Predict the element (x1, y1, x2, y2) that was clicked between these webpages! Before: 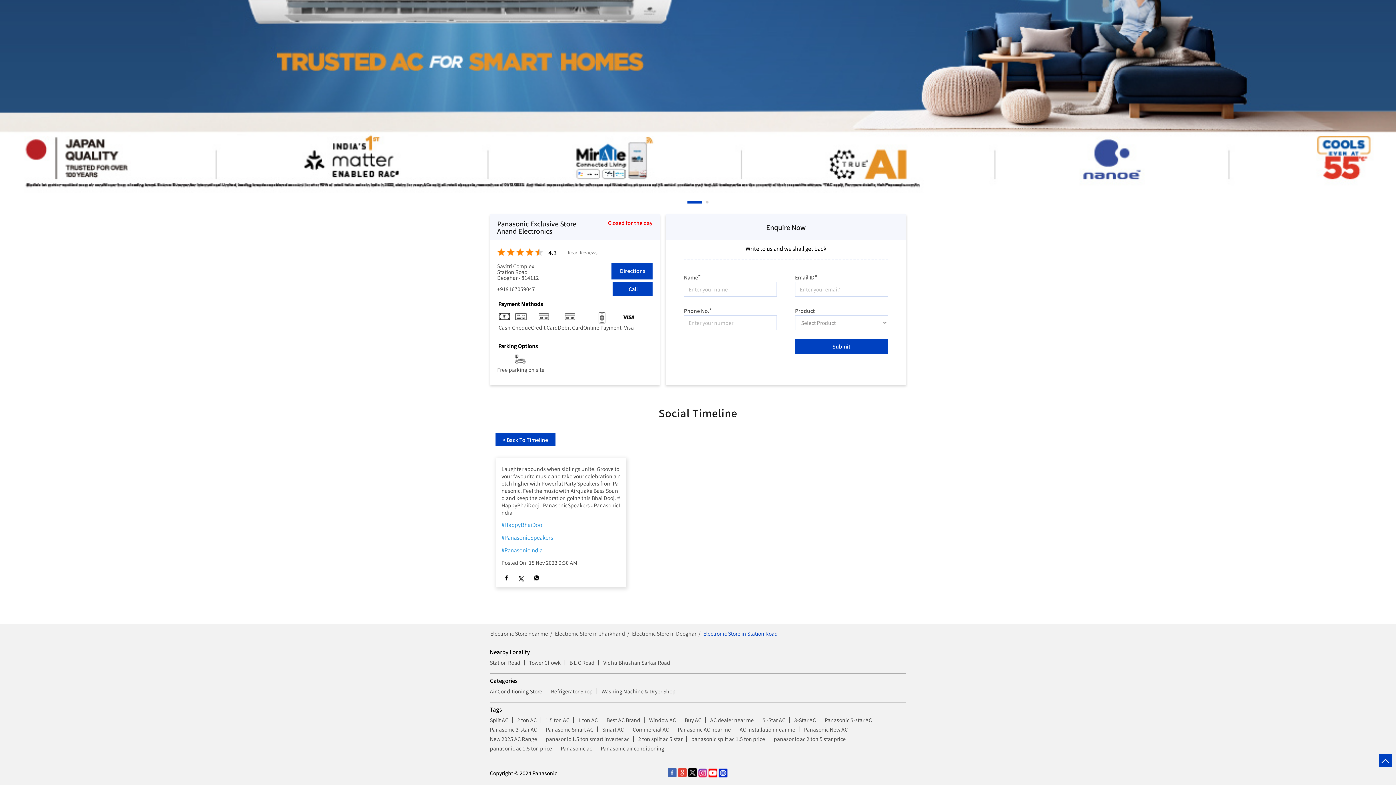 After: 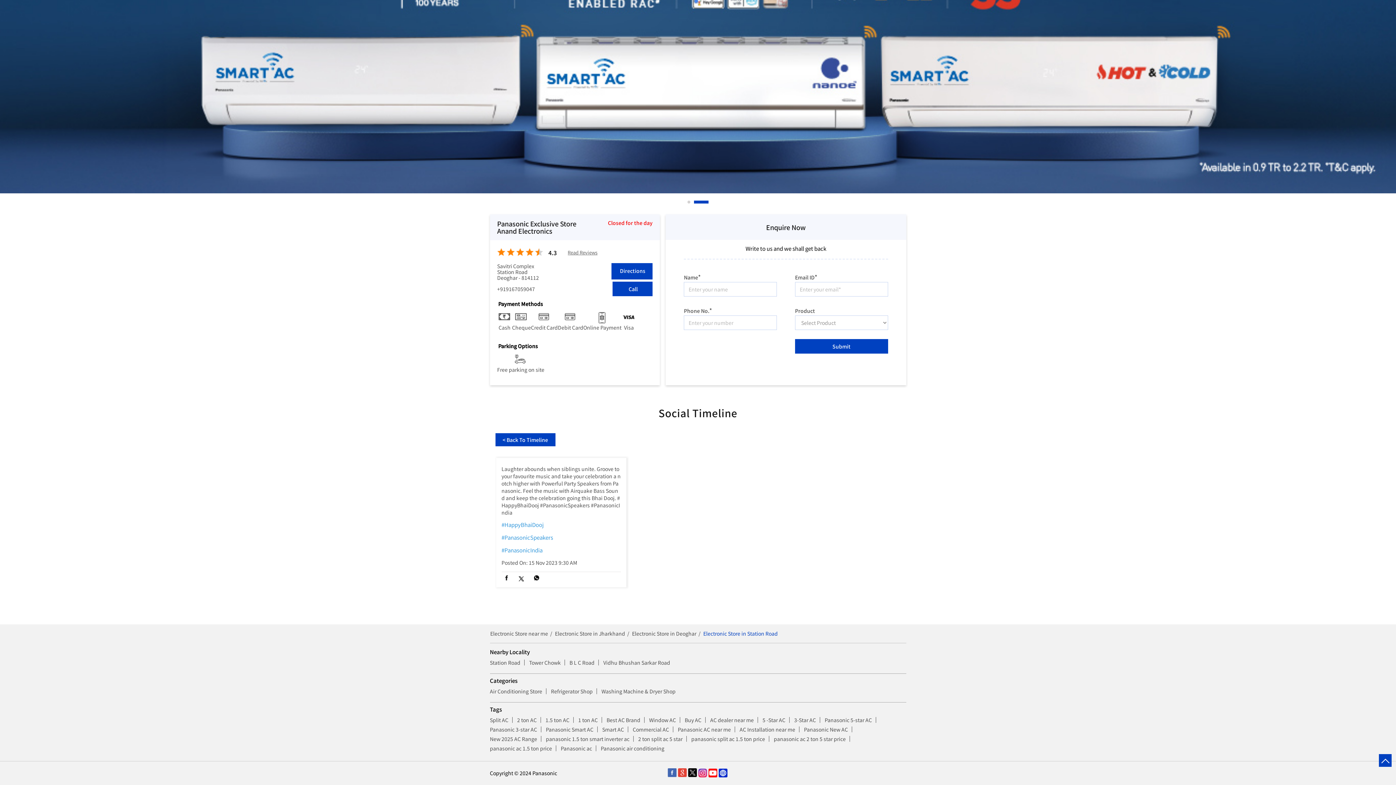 Action: bbox: (501, 574, 512, 583)